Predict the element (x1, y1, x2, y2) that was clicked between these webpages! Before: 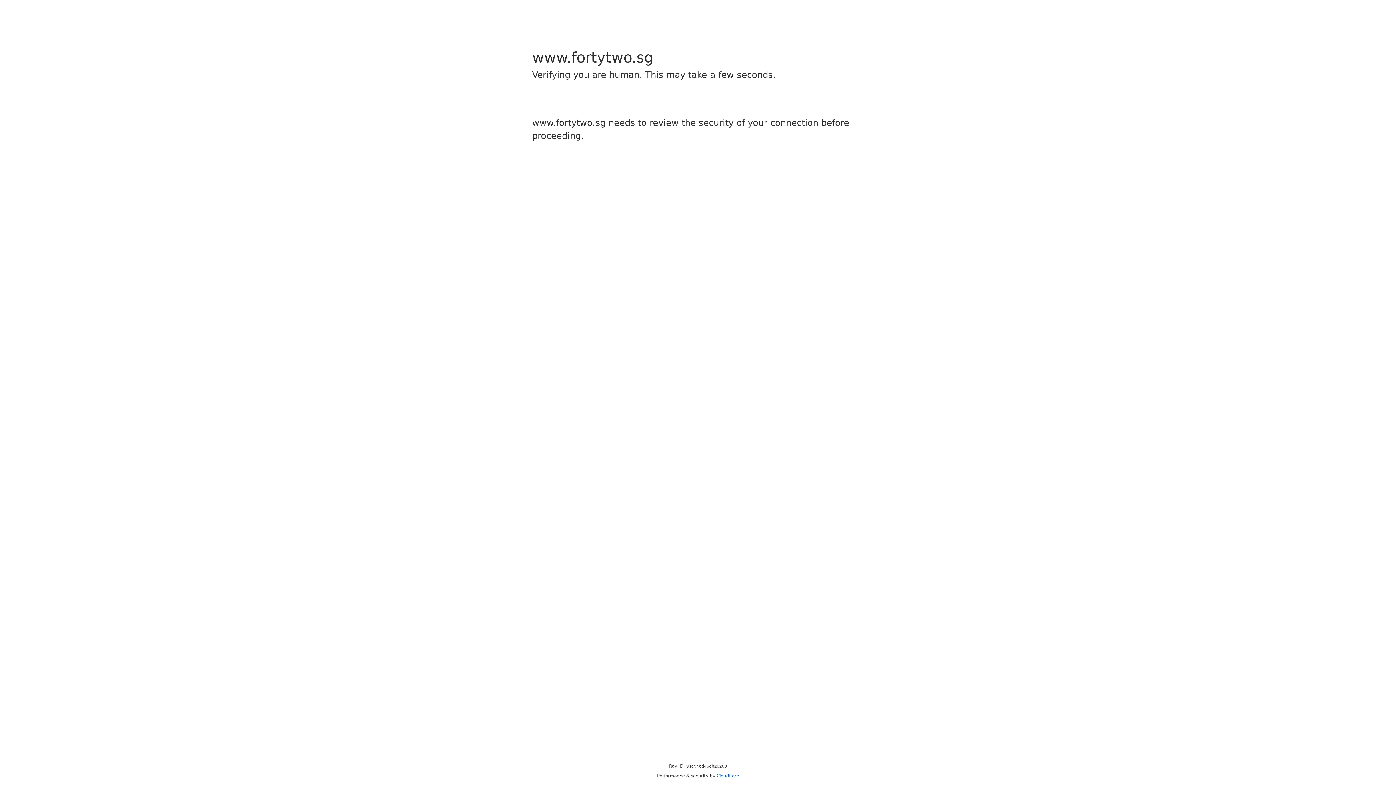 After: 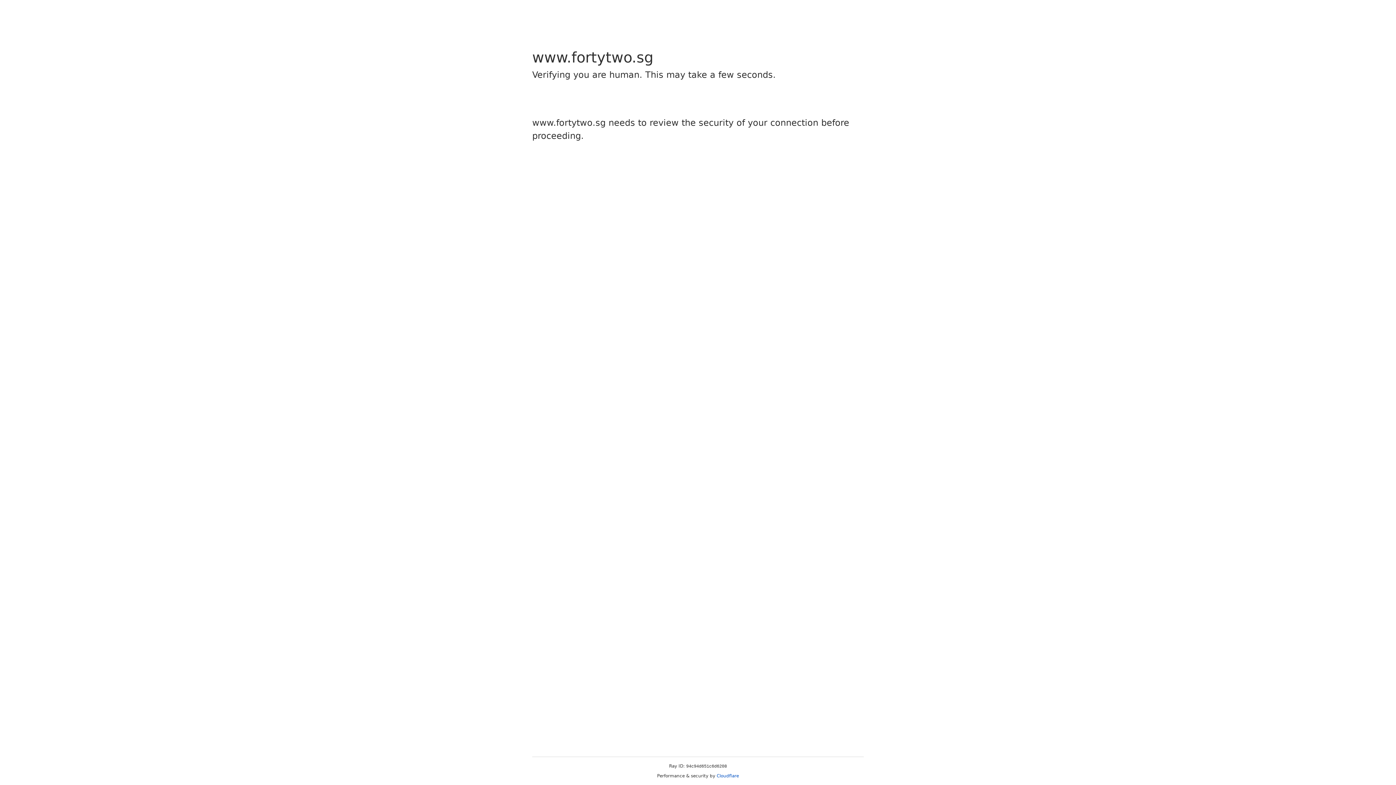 Action: bbox: (716, 773, 739, 778) label: Cloudflare